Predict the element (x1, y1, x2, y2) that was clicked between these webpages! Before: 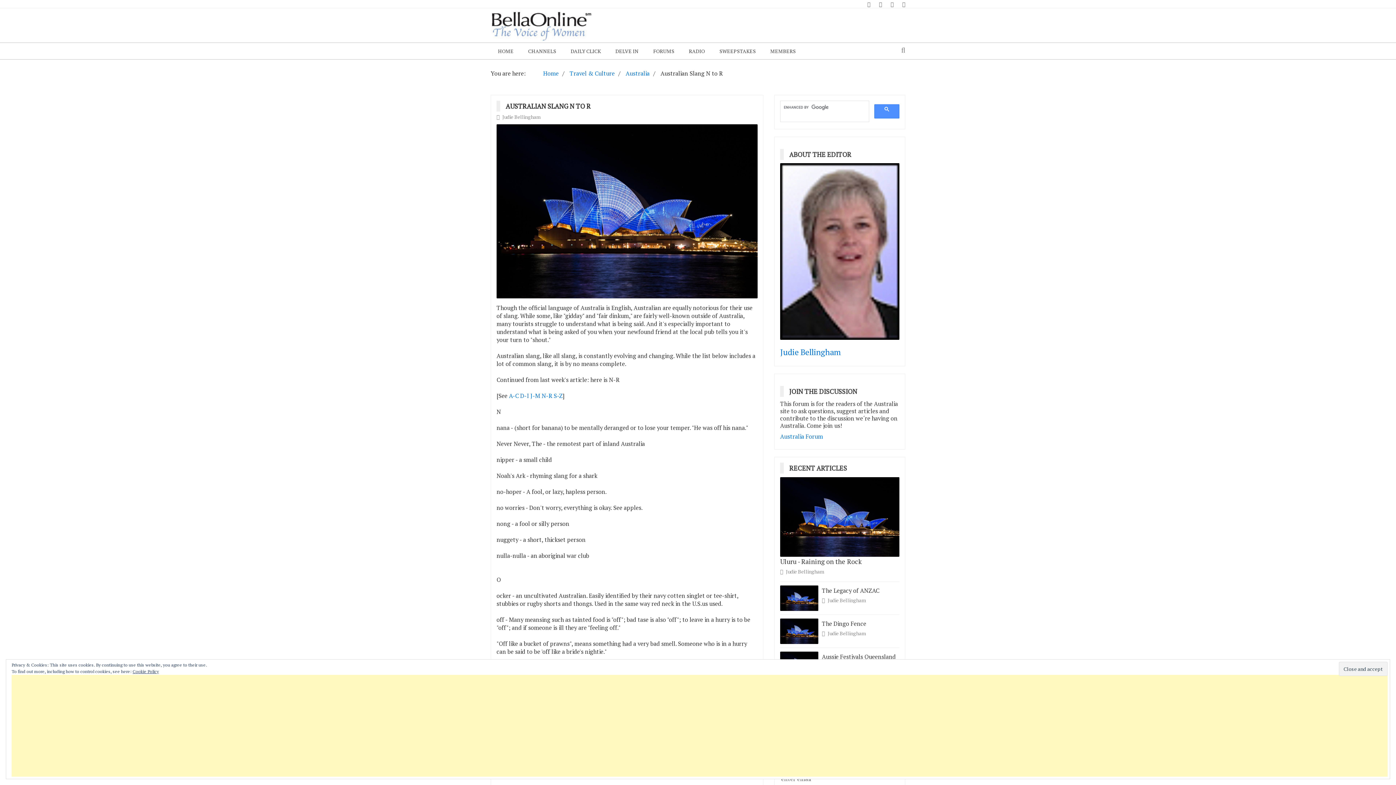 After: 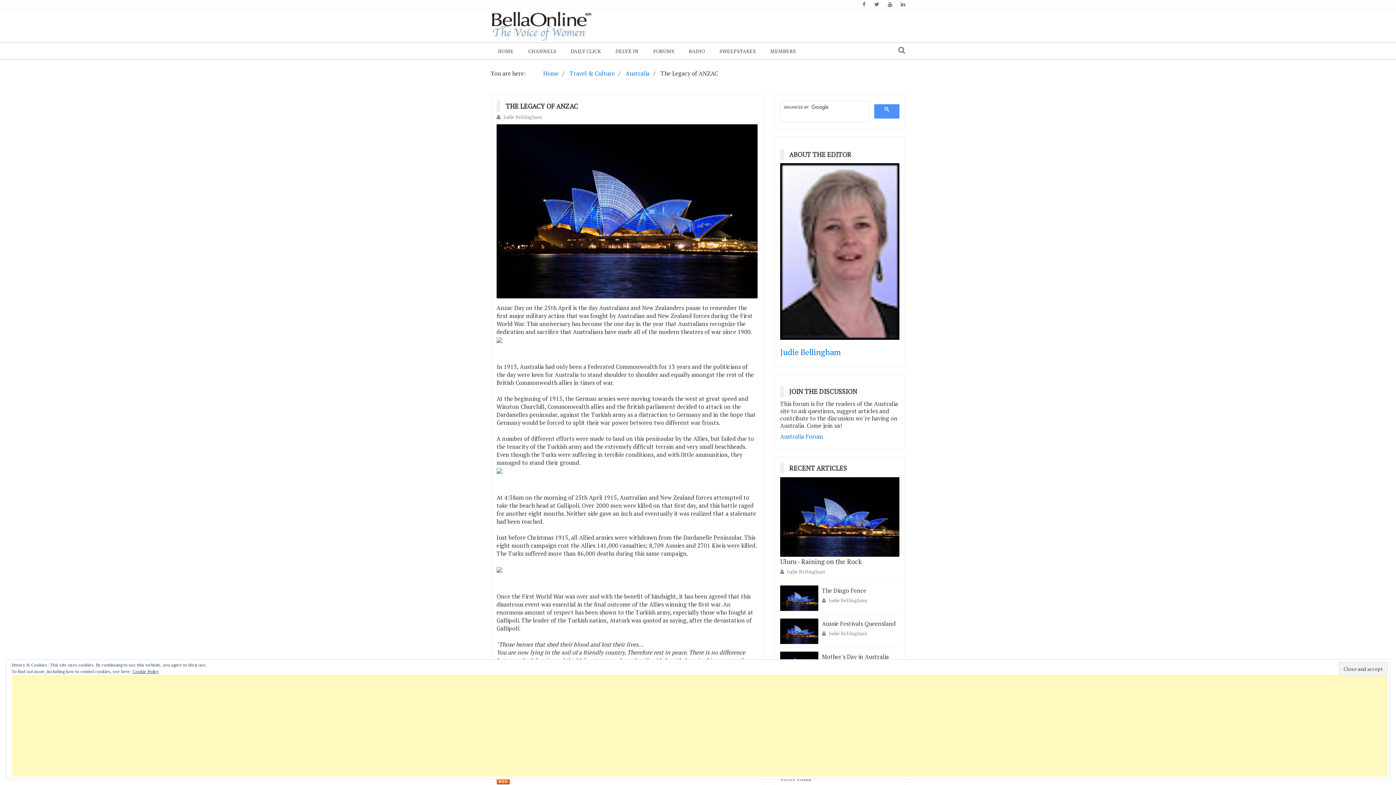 Action: label: The Legacy of ANZAC bbox: (822, 587, 879, 595)